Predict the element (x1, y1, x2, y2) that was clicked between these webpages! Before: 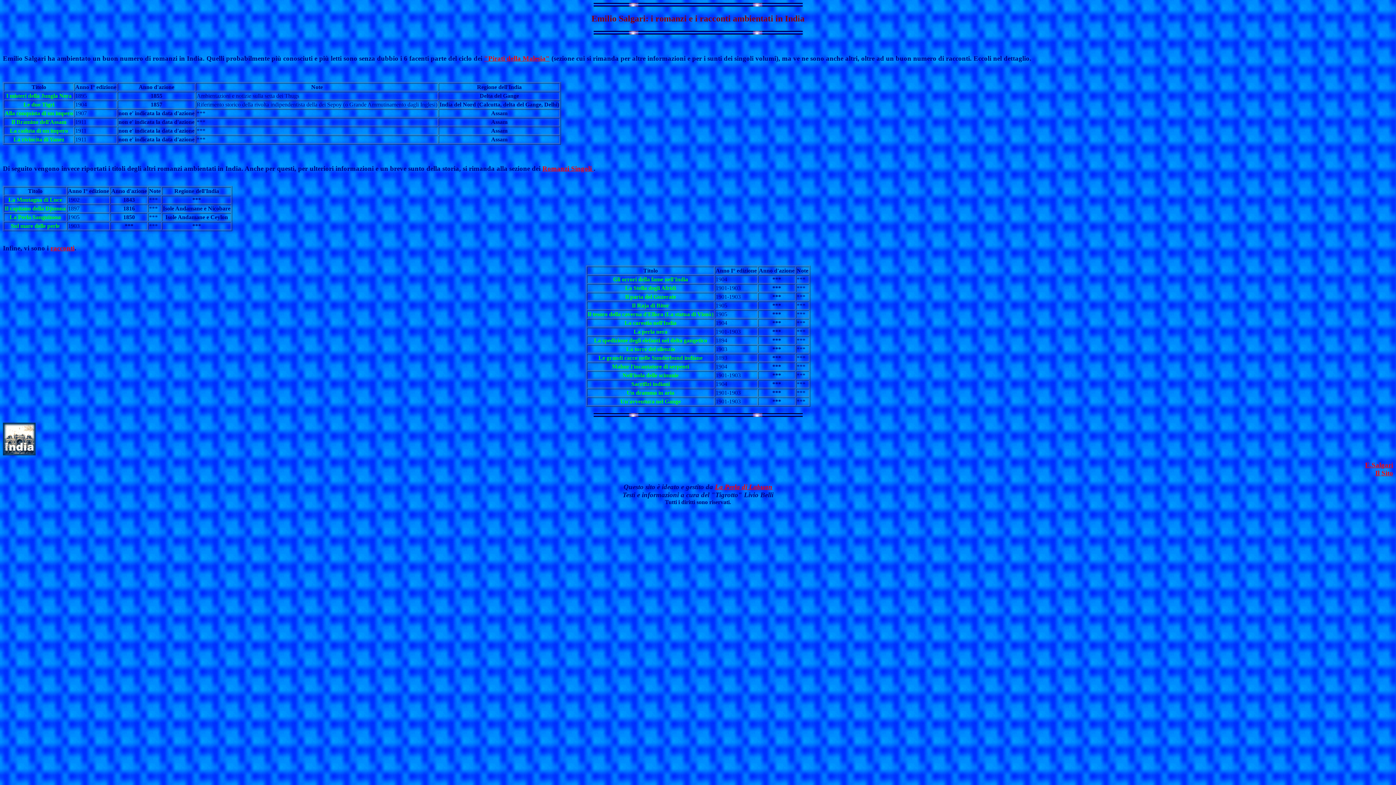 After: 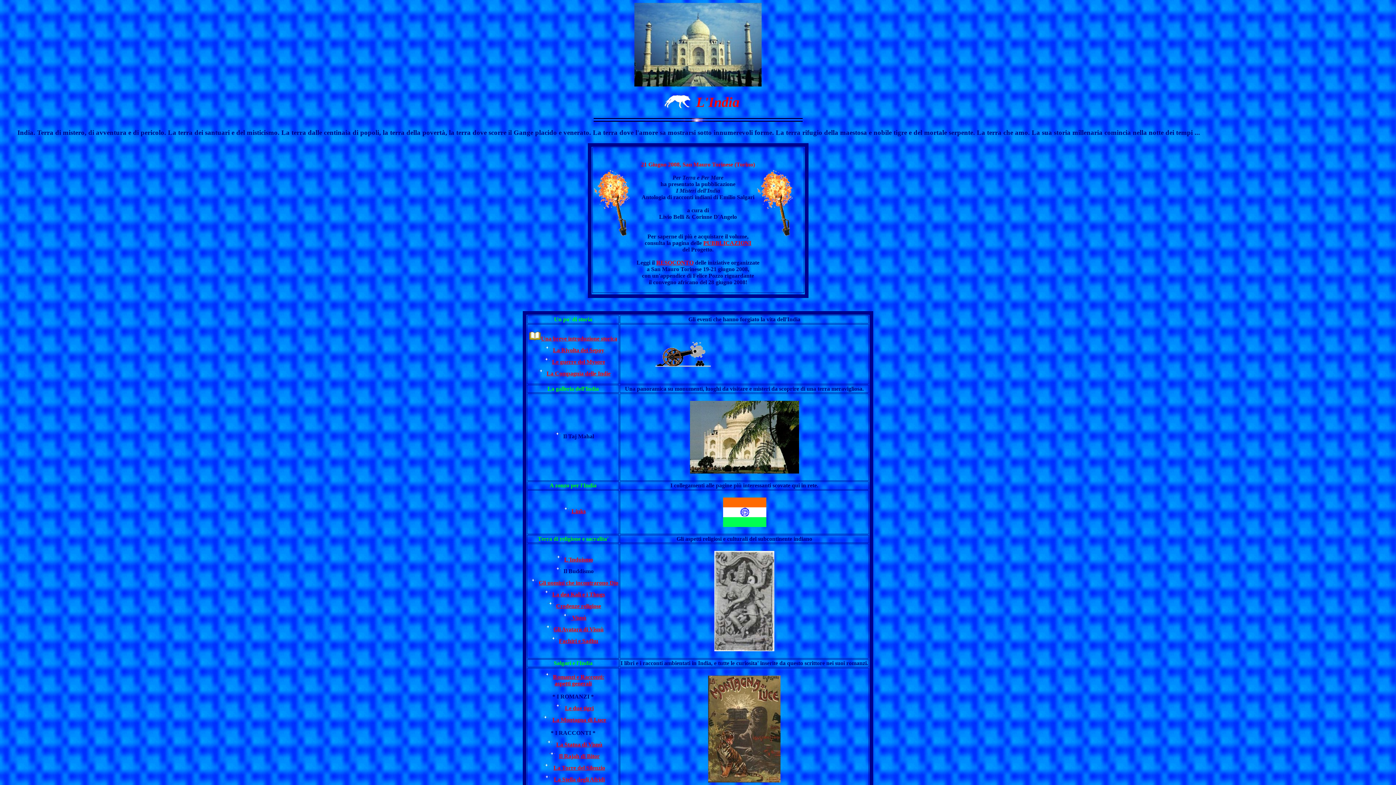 Action: bbox: (2, 450, 35, 456)